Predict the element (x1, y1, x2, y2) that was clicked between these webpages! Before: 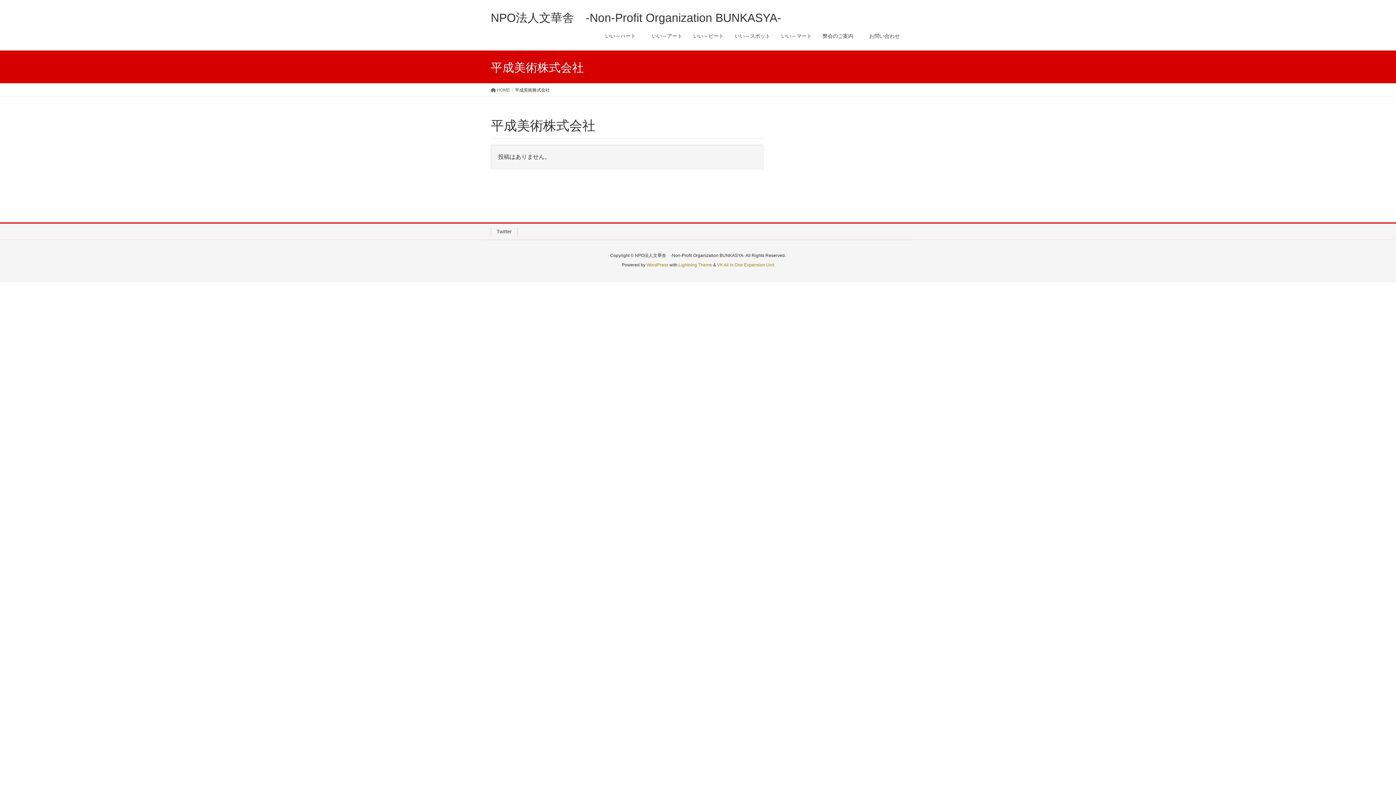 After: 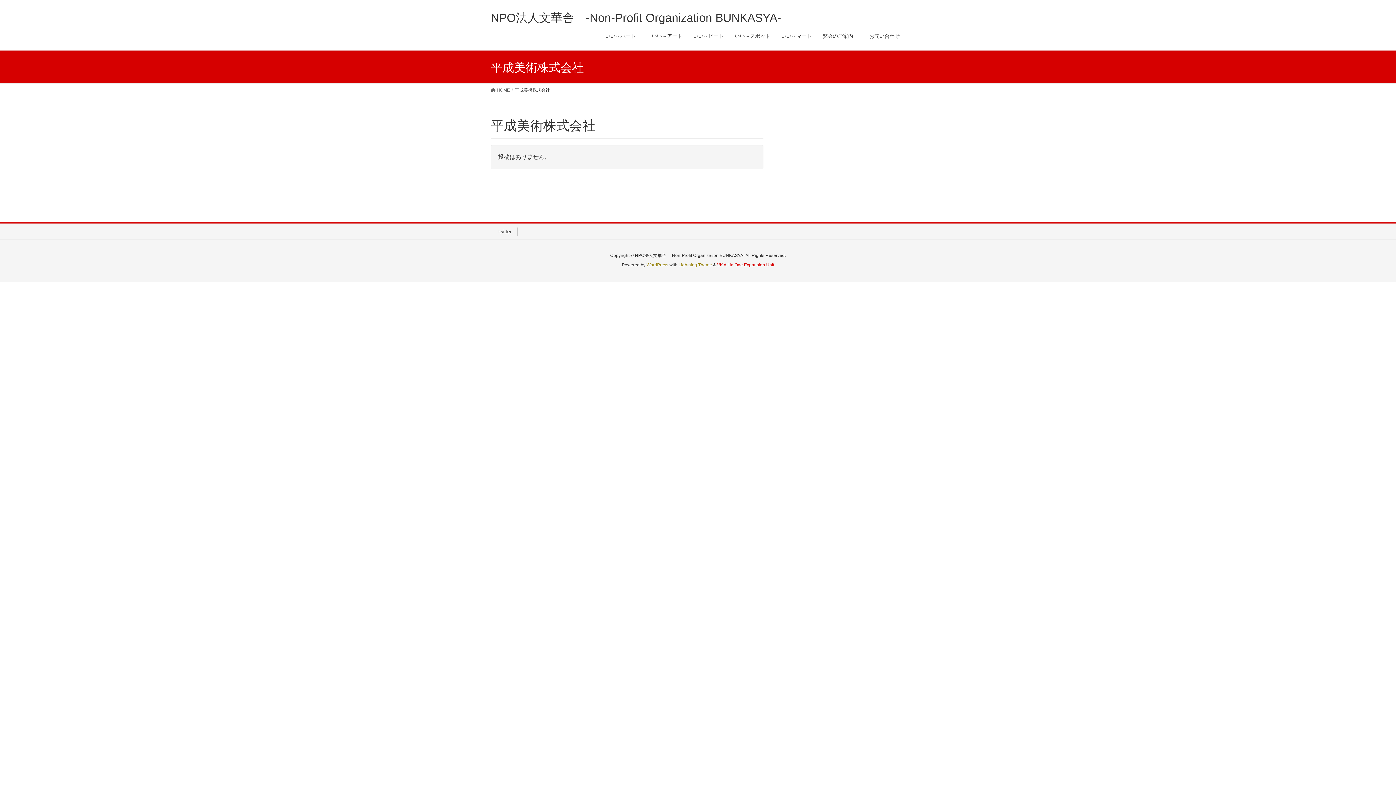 Action: label: VK All in One Expansion Unit bbox: (717, 262, 774, 267)